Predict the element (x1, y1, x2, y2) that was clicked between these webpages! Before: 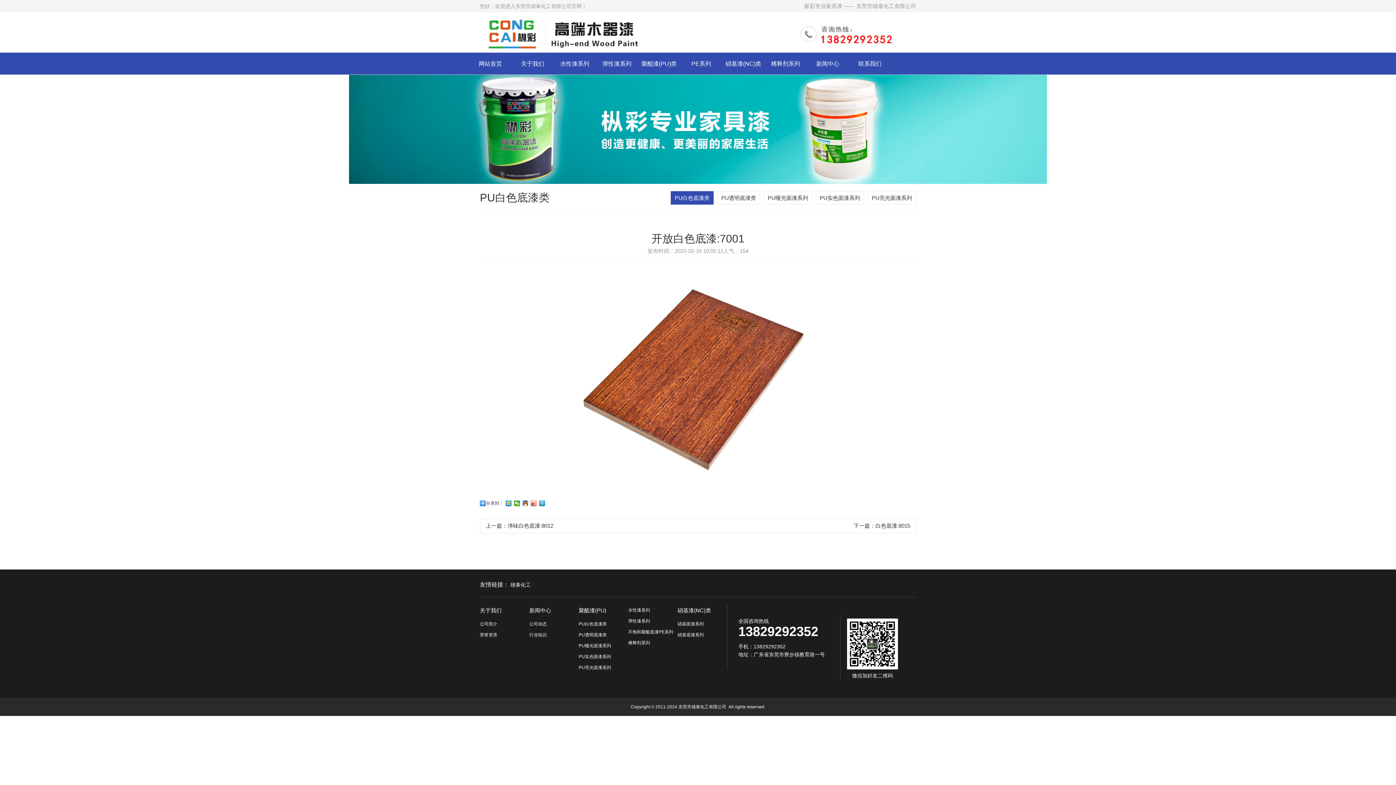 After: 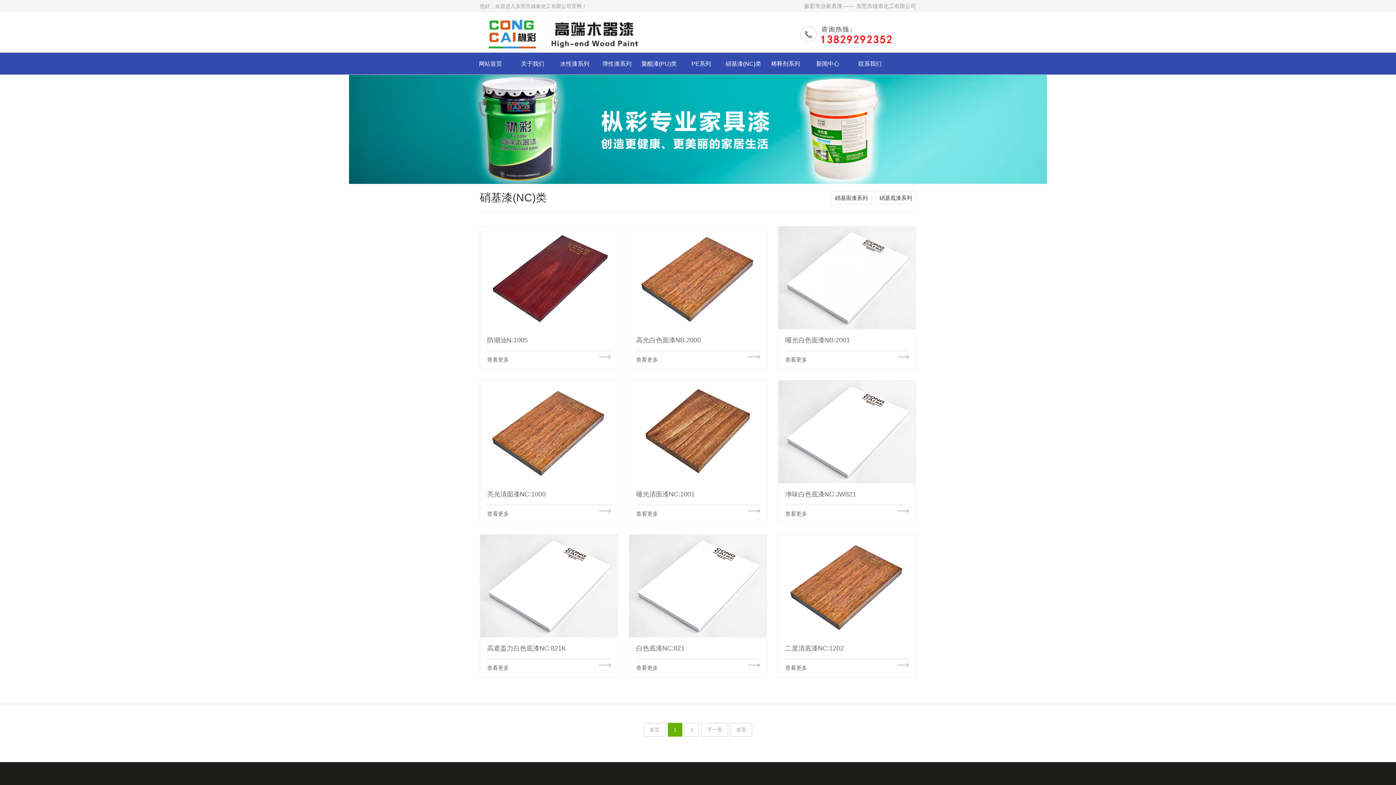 Action: bbox: (724, 58, 763, 69) label: 硝基漆(NC)类